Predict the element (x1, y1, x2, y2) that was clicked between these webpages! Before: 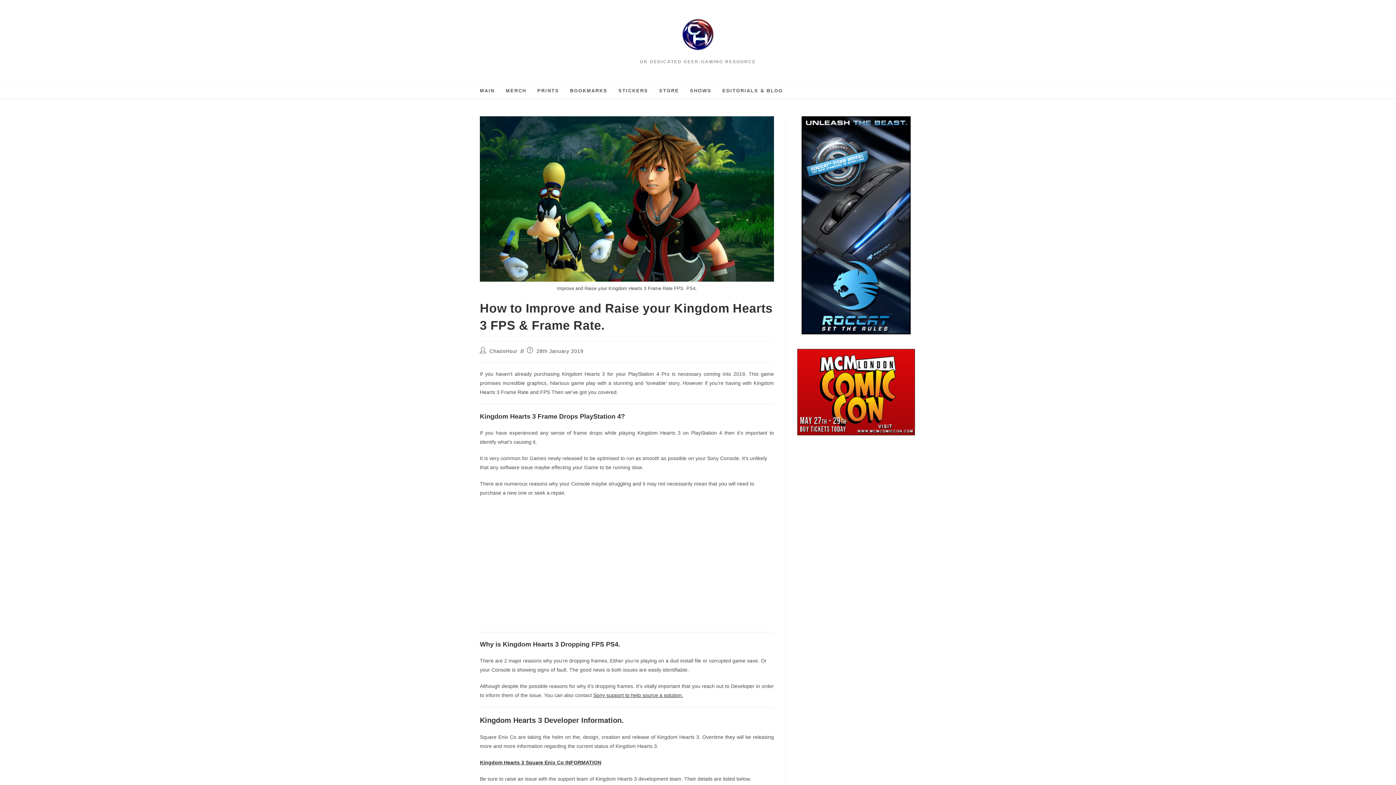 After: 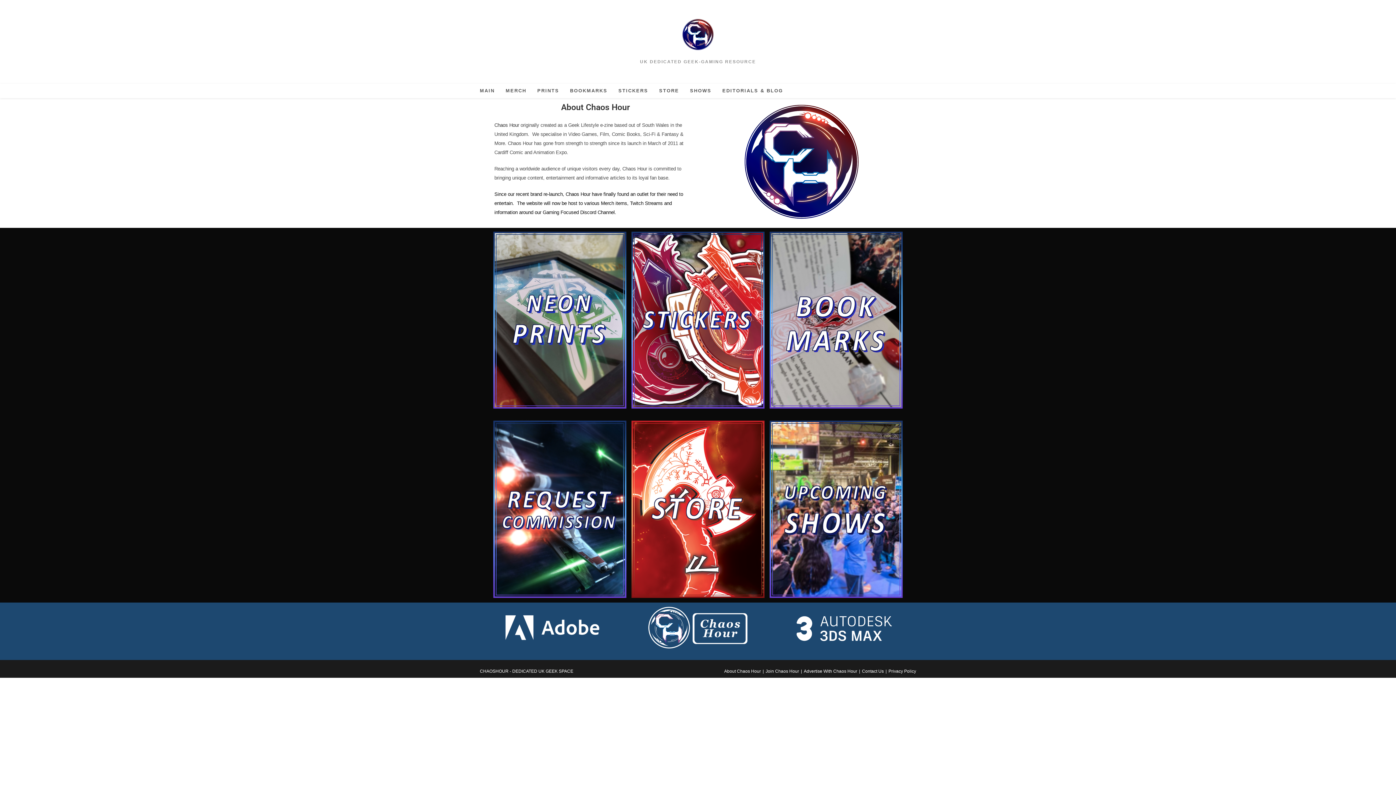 Action: label: MAIN bbox: (474, 83, 500, 98)